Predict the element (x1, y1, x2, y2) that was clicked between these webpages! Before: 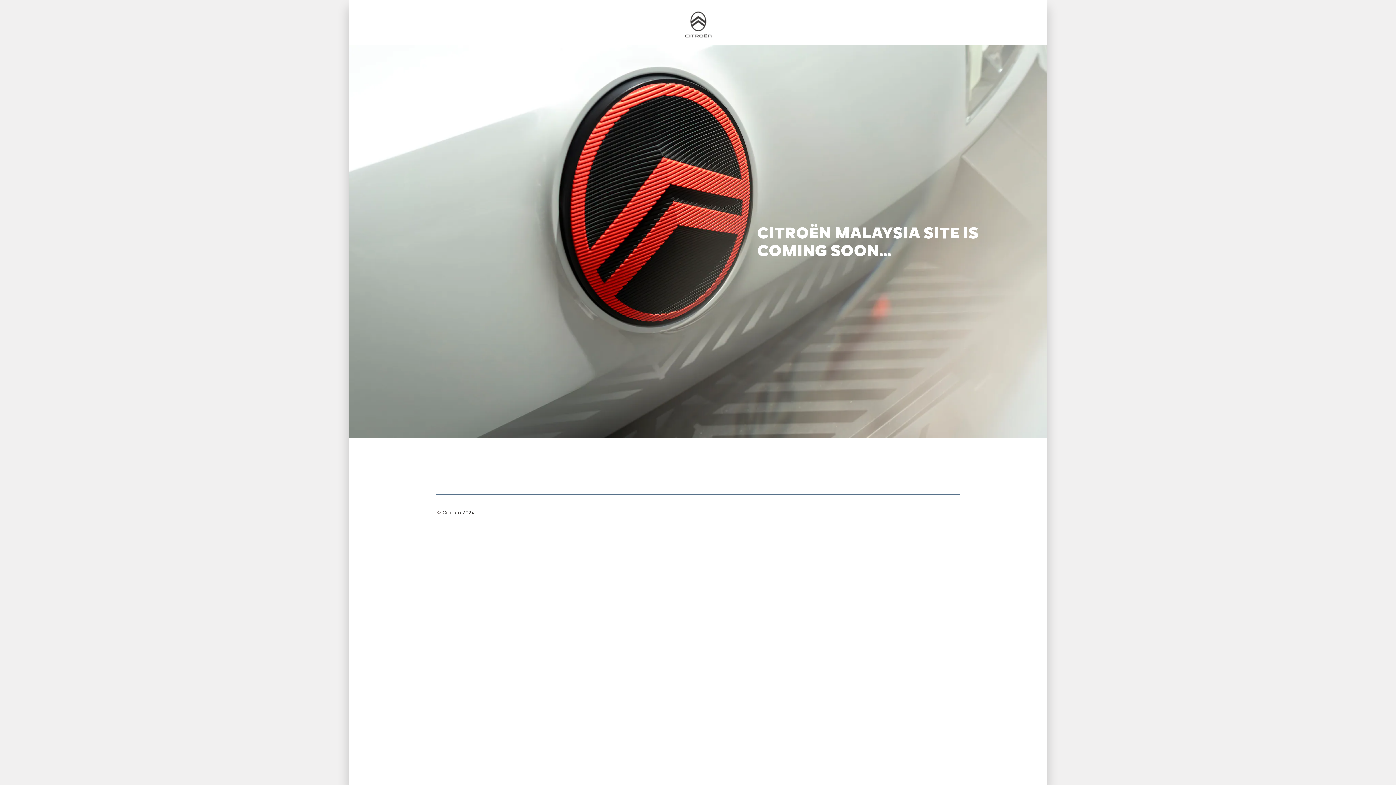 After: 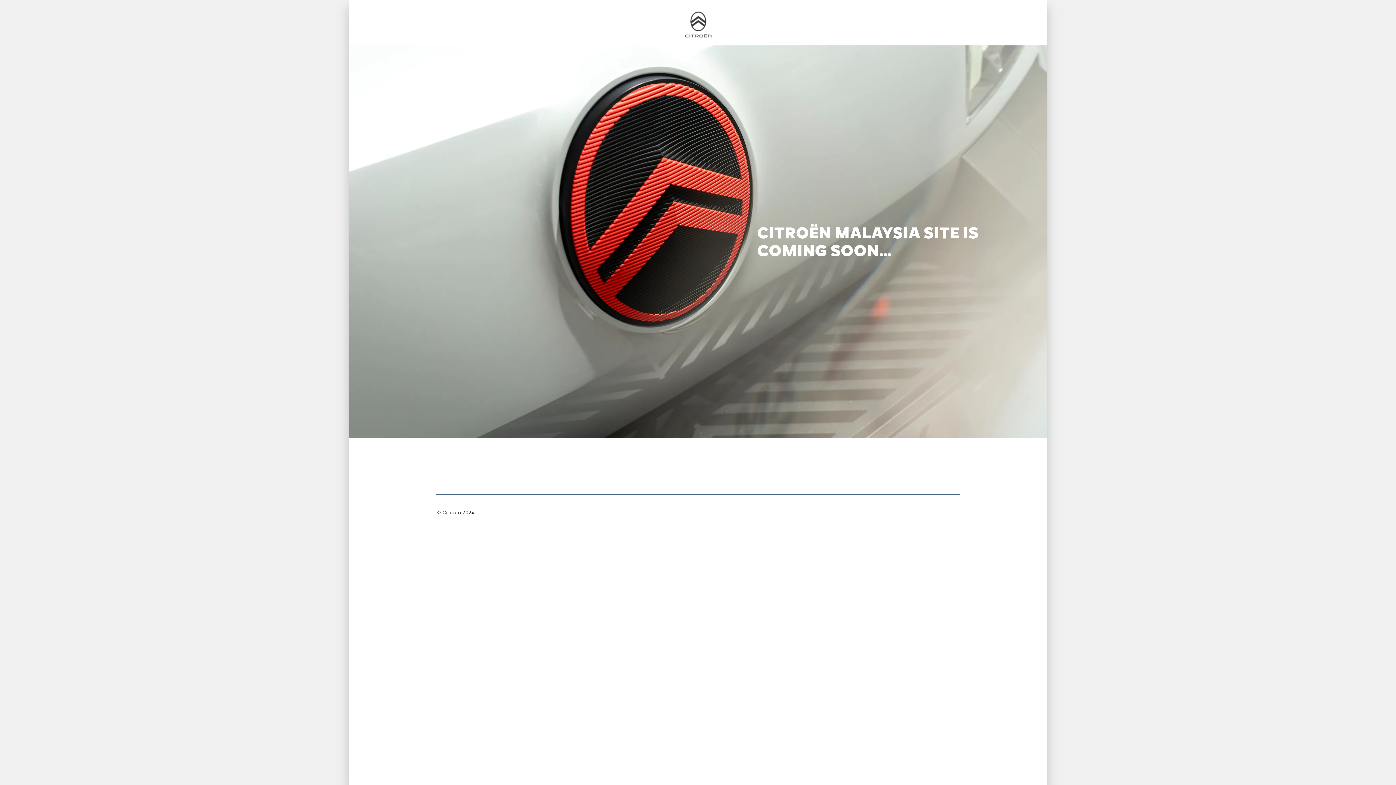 Action: bbox: (679, 7, 717, 42)